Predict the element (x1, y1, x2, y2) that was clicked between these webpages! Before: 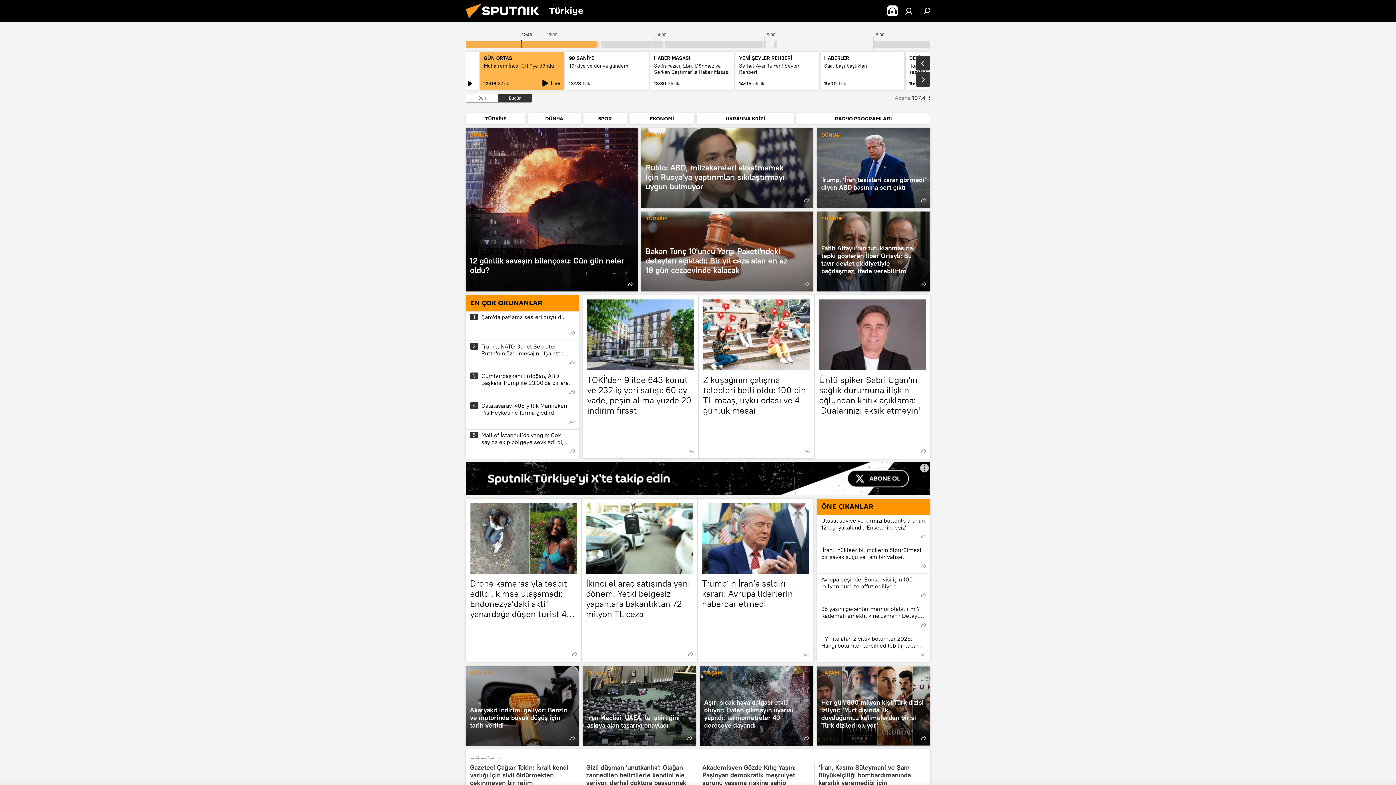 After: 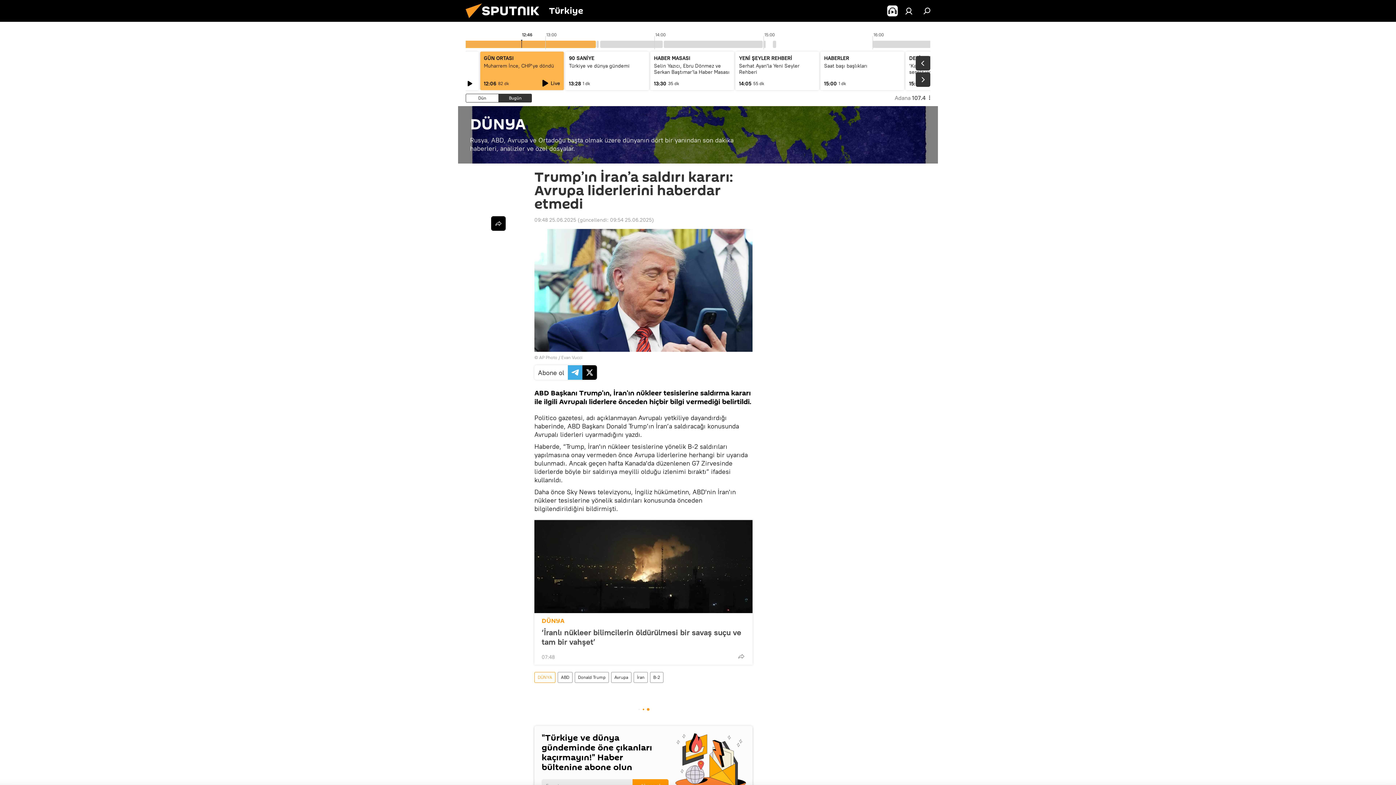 Action: label: Trump’ın İran’a saldırı kararı: Avrupa liderlerini haberdar etmedi bbox: (697, 498, 813, 662)